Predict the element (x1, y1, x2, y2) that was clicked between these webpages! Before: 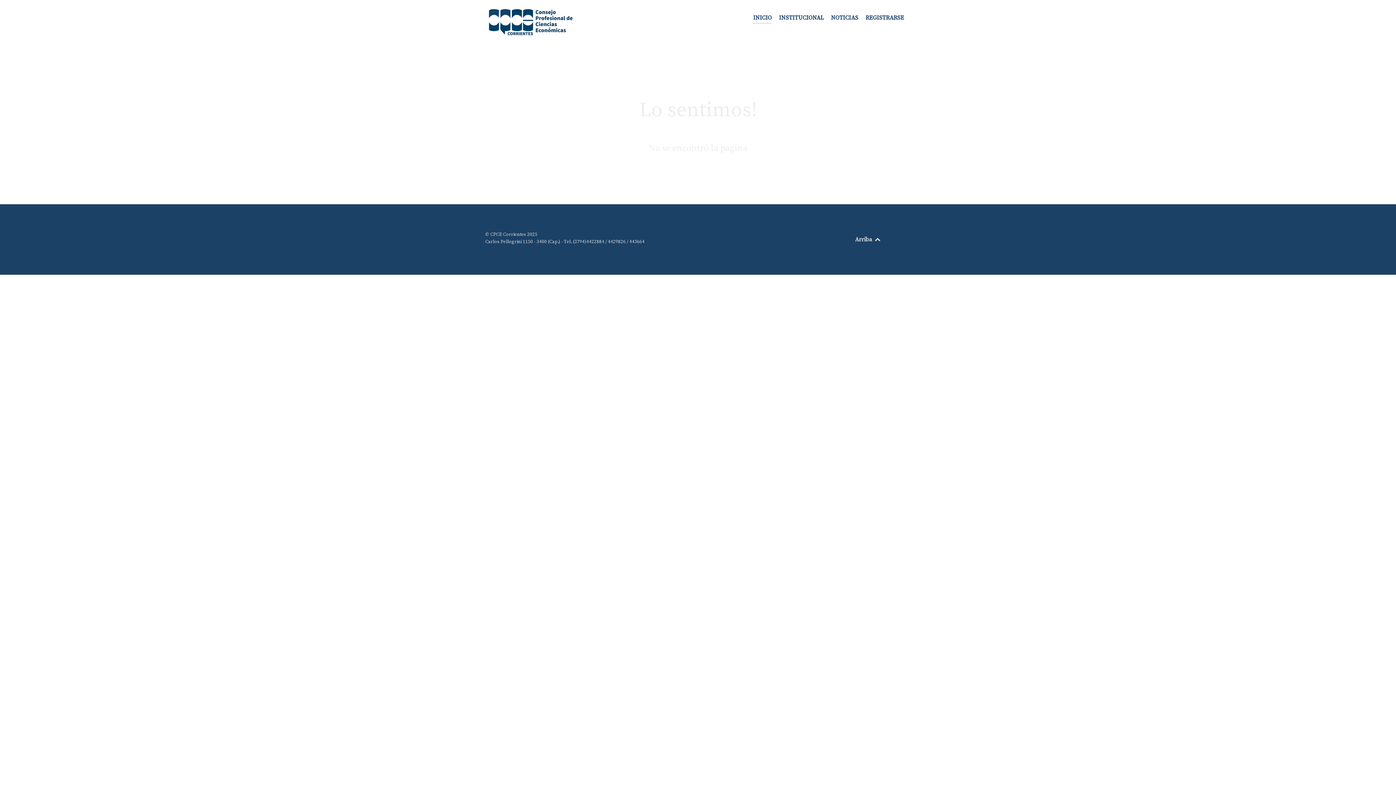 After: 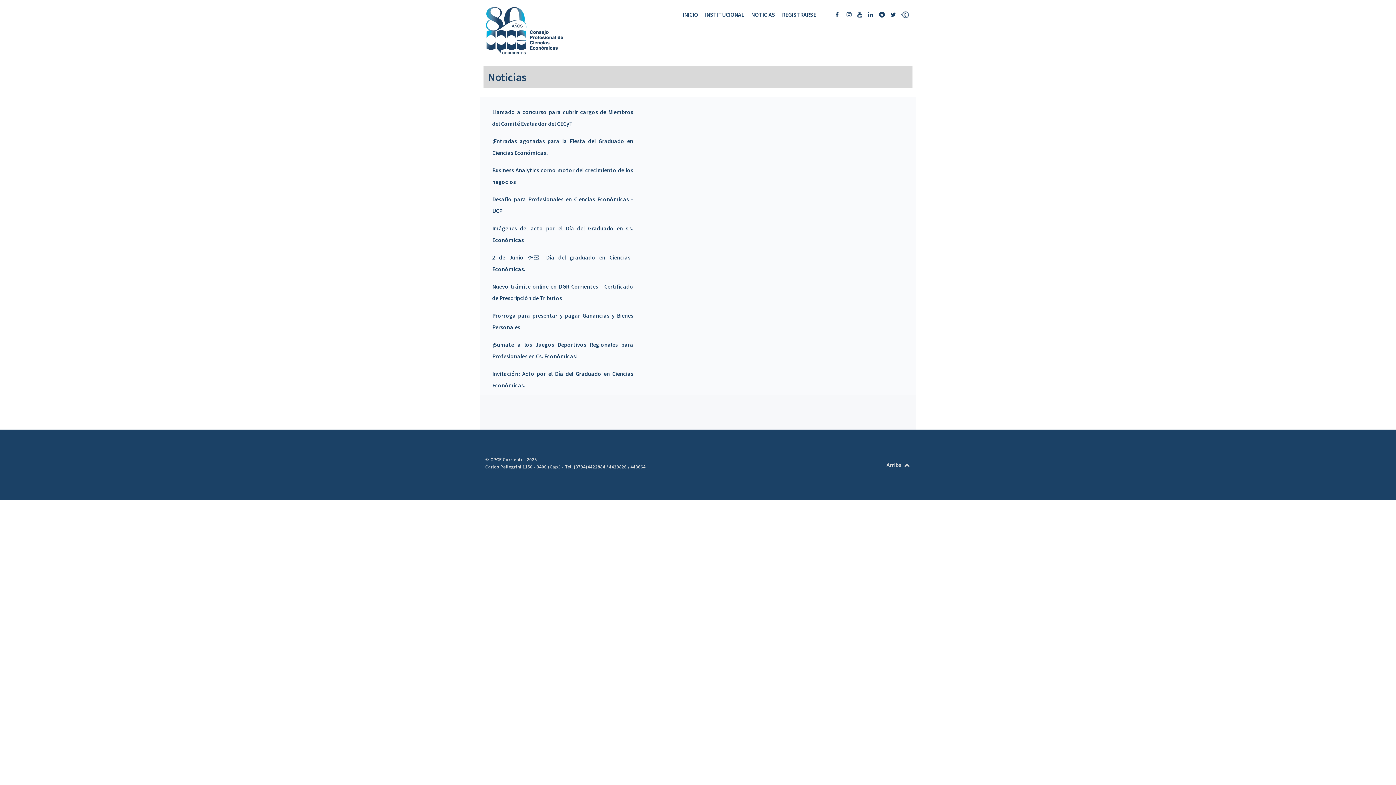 Action: bbox: (831, 12, 858, 24) label: NOTICIAS